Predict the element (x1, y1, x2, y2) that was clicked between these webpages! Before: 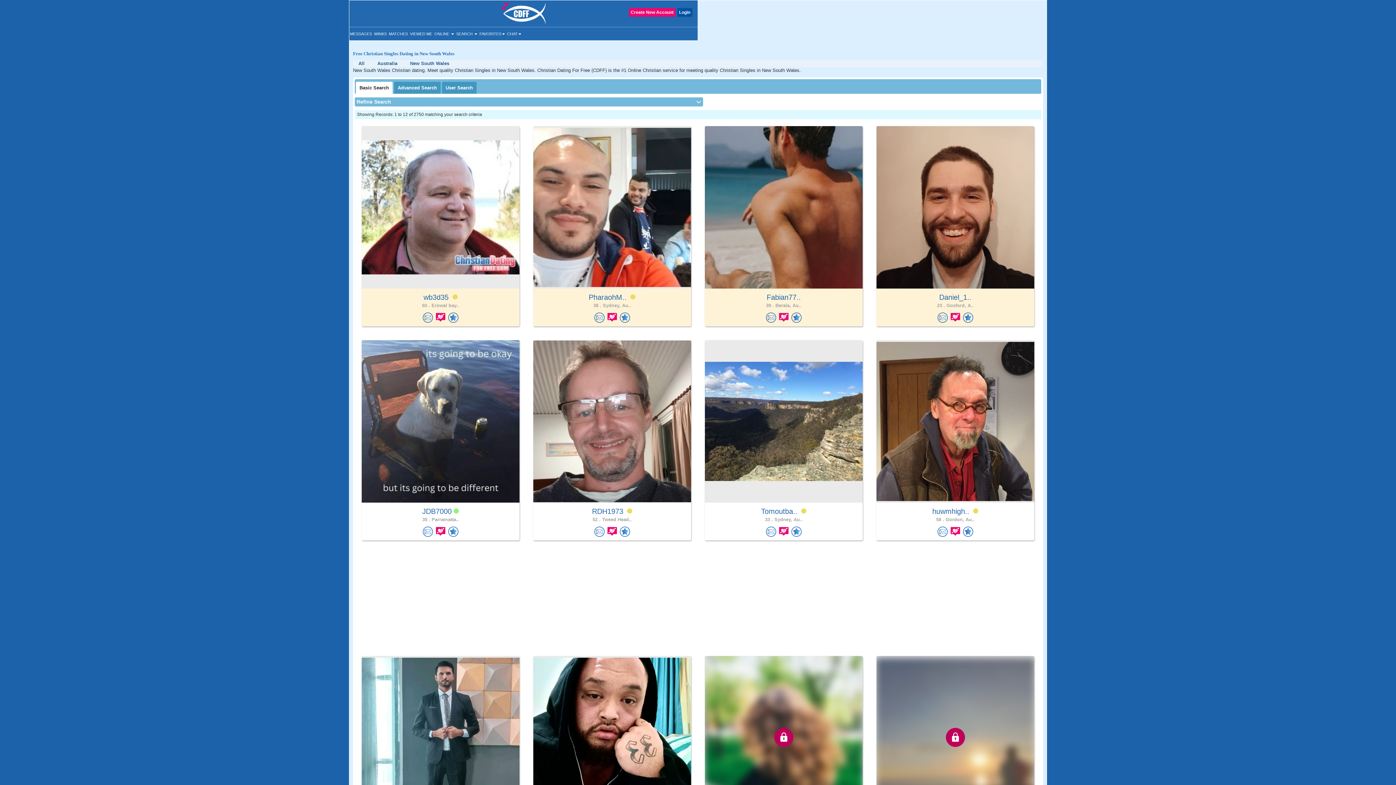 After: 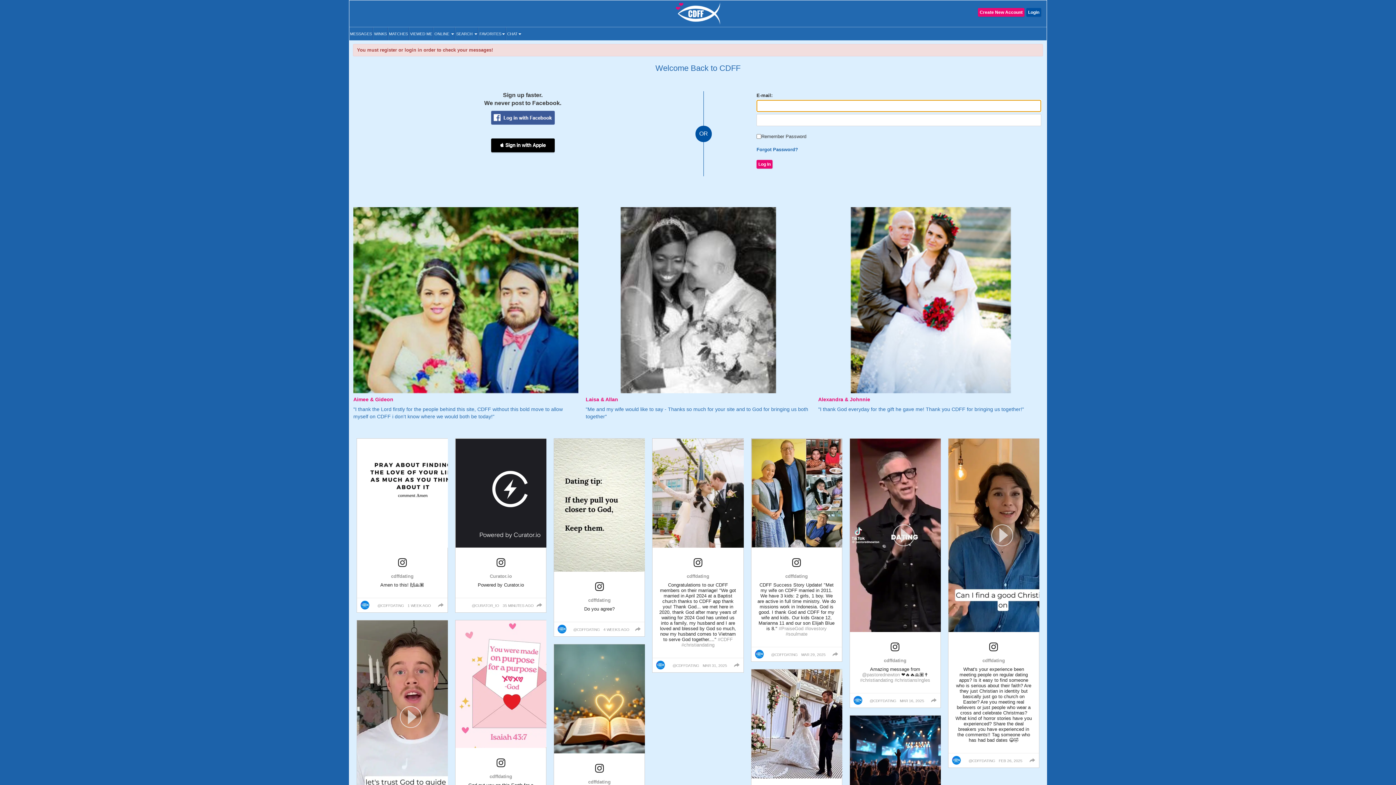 Action: bbox: (422, 528, 434, 534) label:  